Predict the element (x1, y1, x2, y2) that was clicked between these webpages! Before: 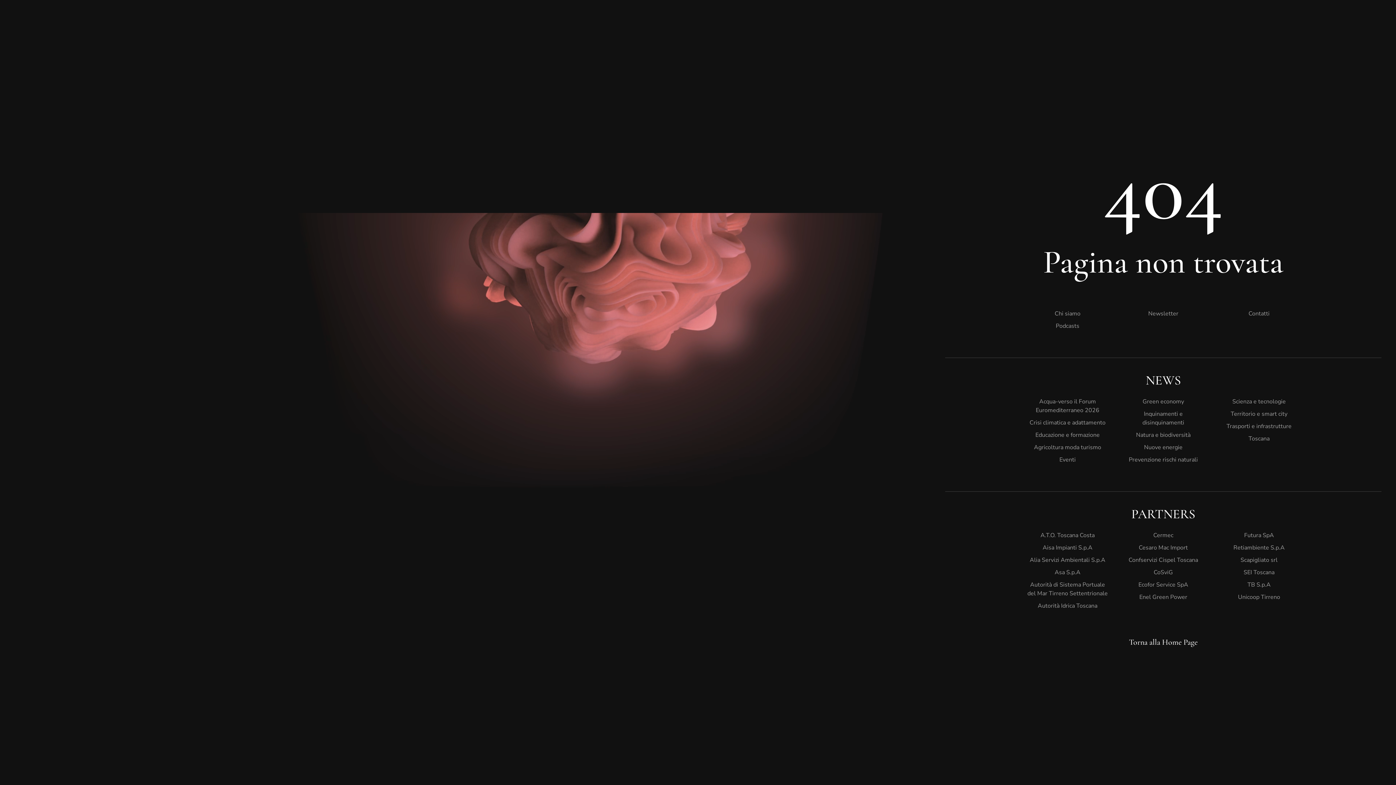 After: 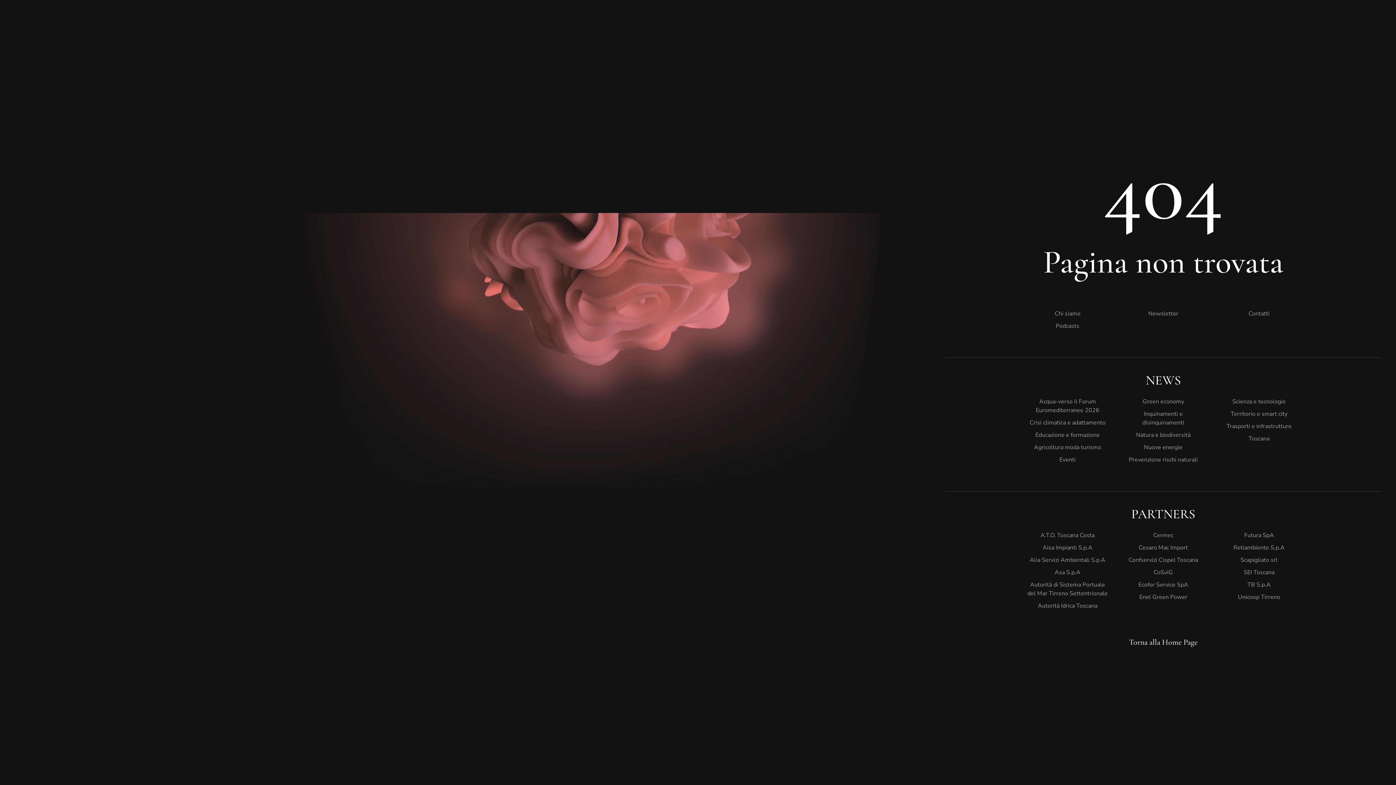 Action: bbox: (1218, 408, 1299, 420) label: Territorio e smart city